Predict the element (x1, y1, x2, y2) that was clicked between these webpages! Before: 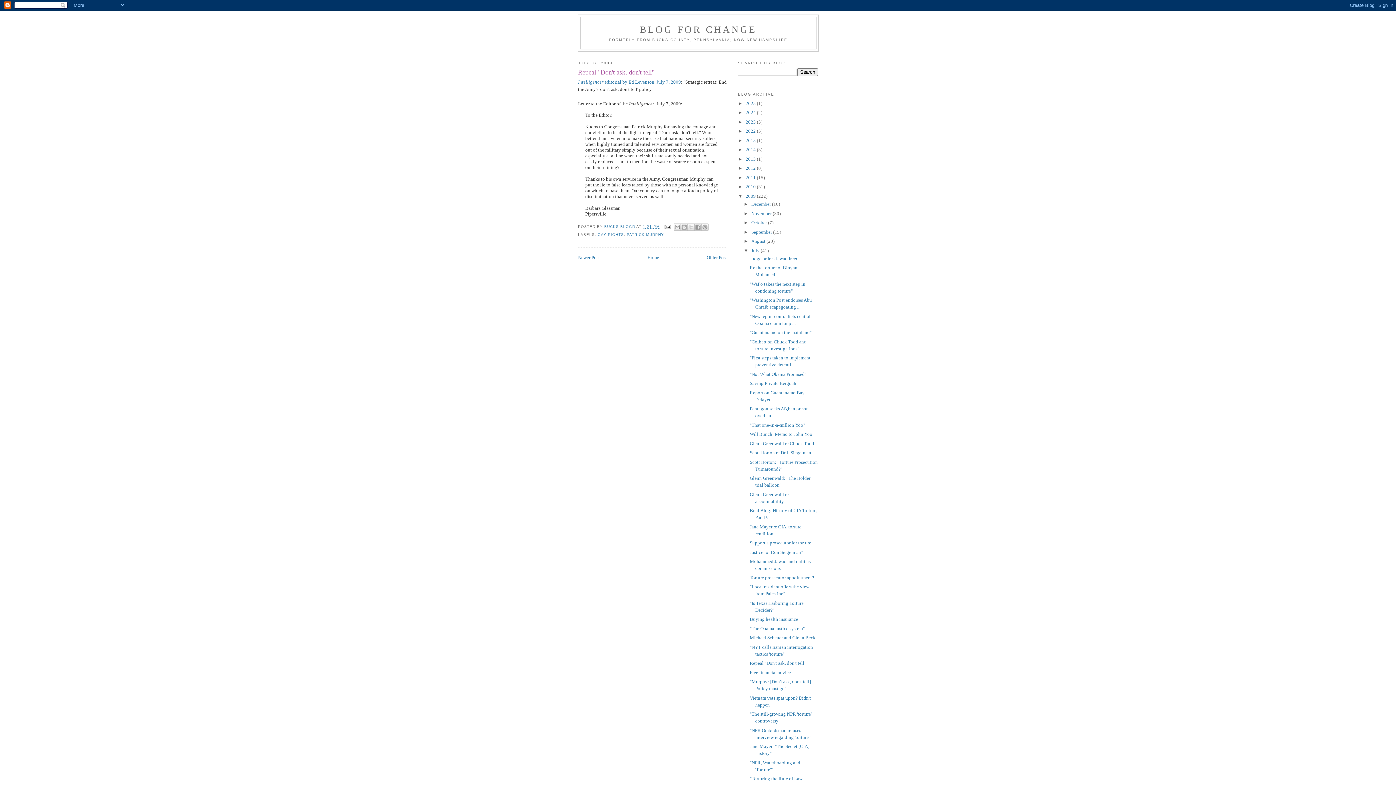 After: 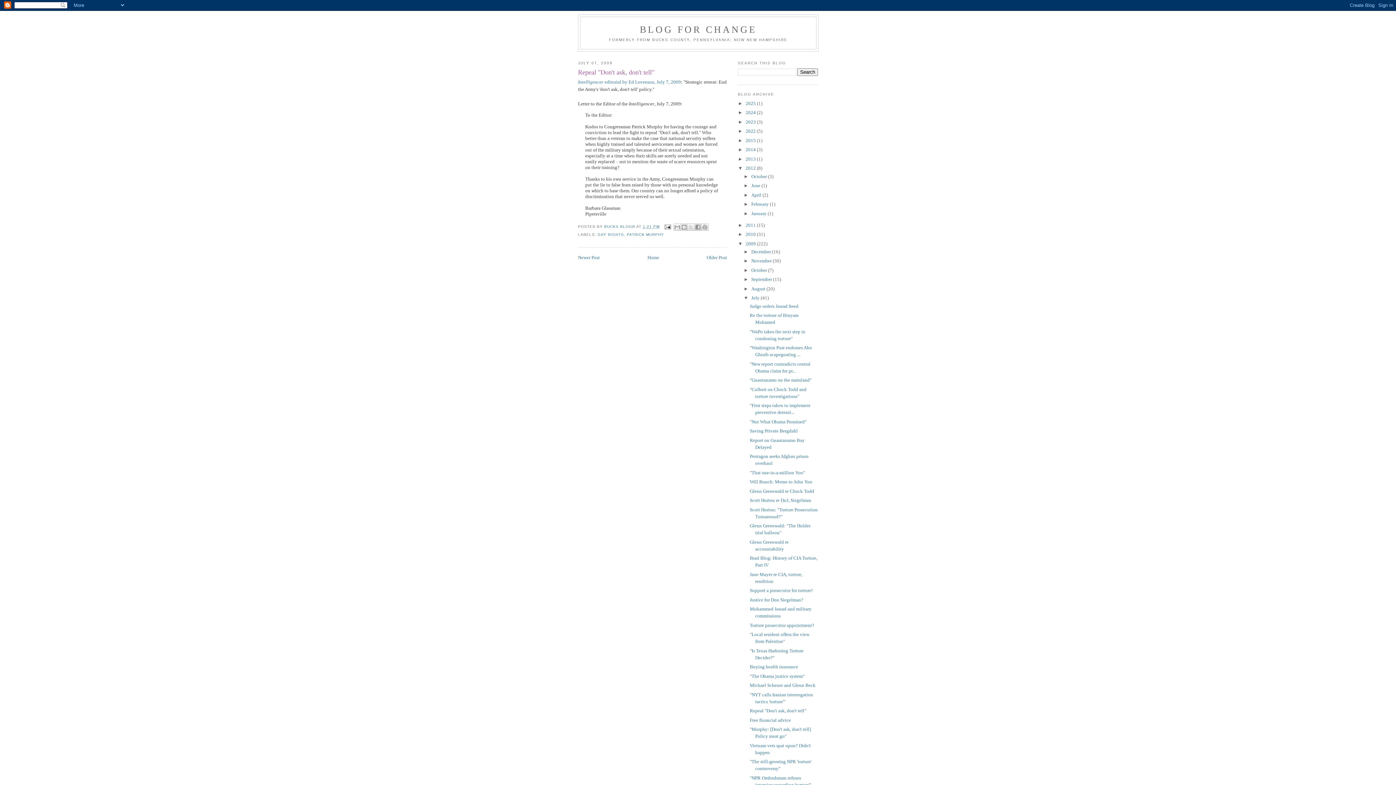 Action: bbox: (738, 165, 745, 171) label: ►  